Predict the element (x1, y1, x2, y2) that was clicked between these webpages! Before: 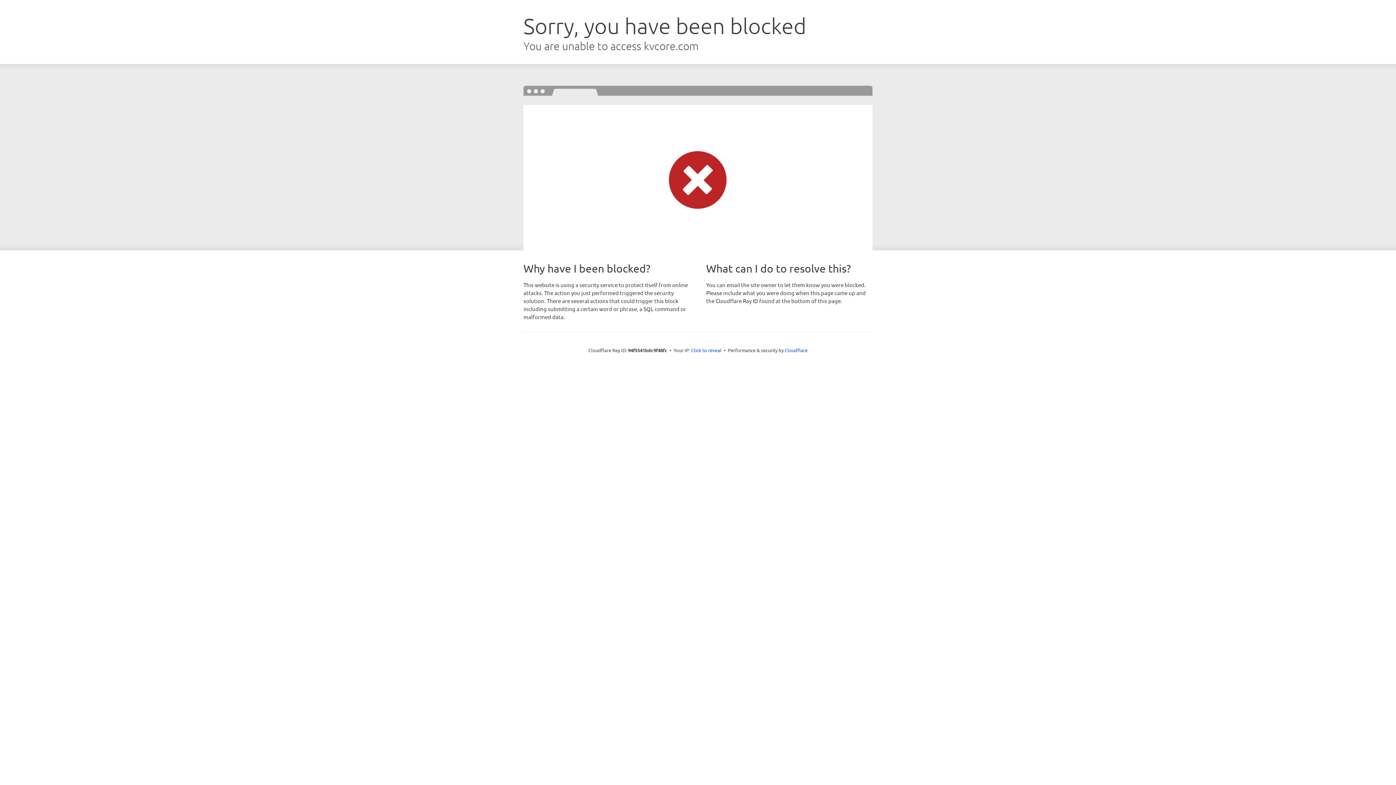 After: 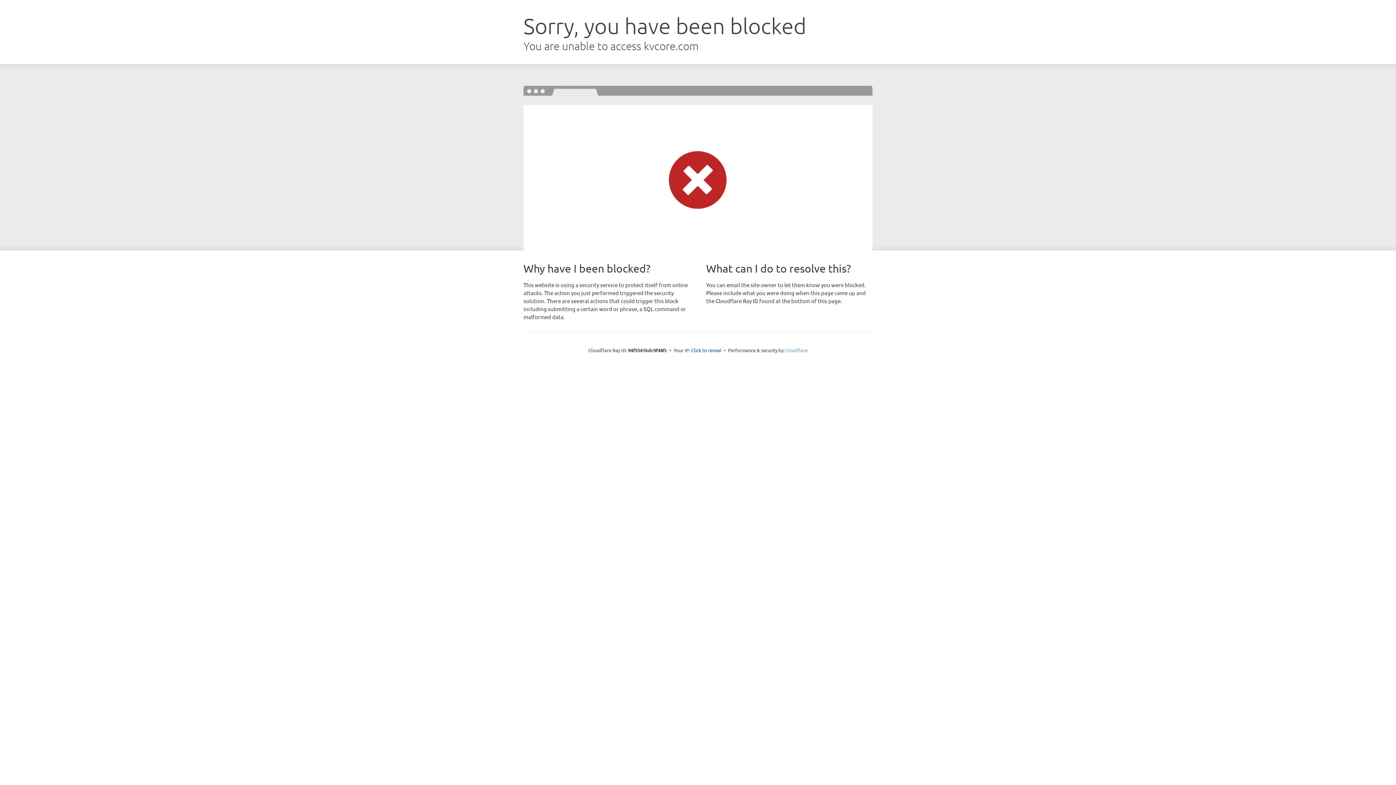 Action: bbox: (784, 347, 807, 353) label: Cloudflare